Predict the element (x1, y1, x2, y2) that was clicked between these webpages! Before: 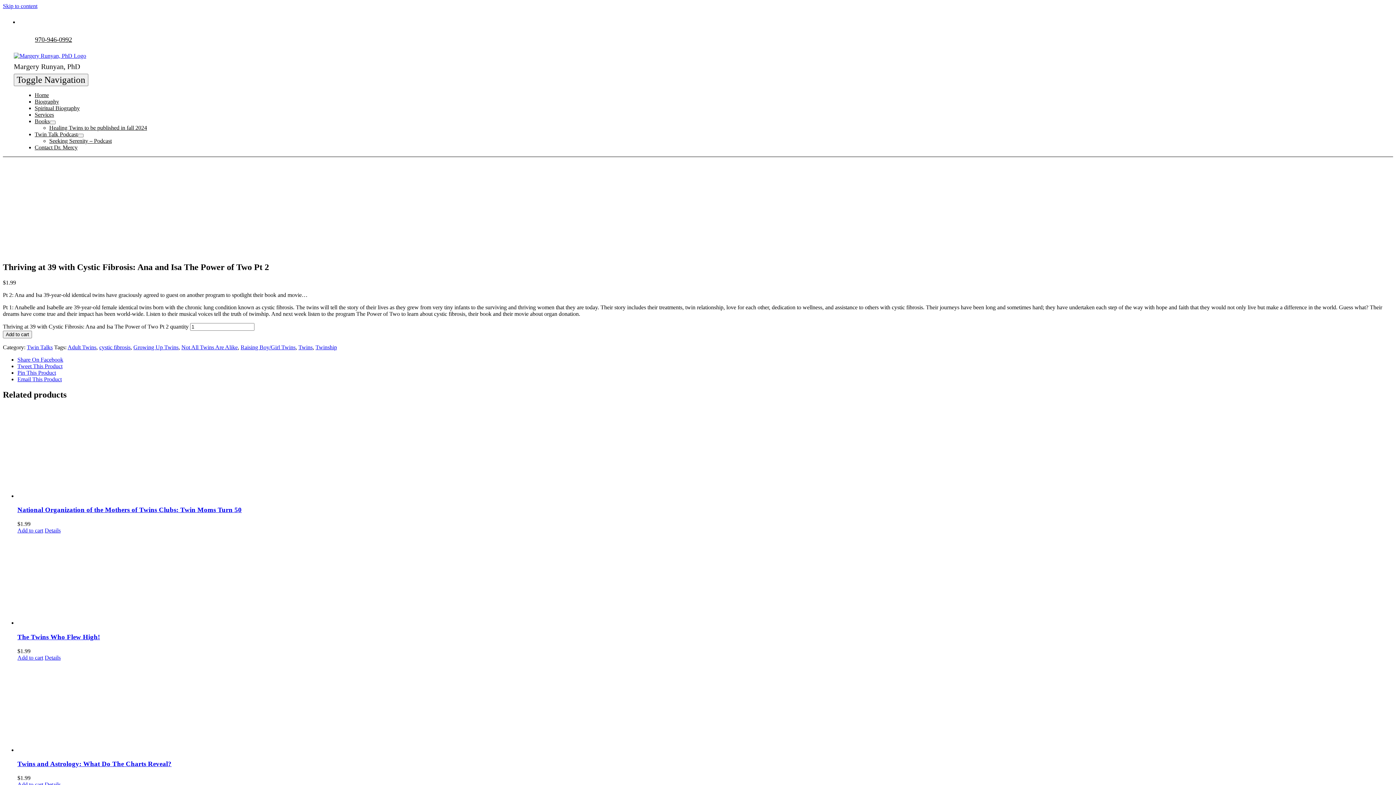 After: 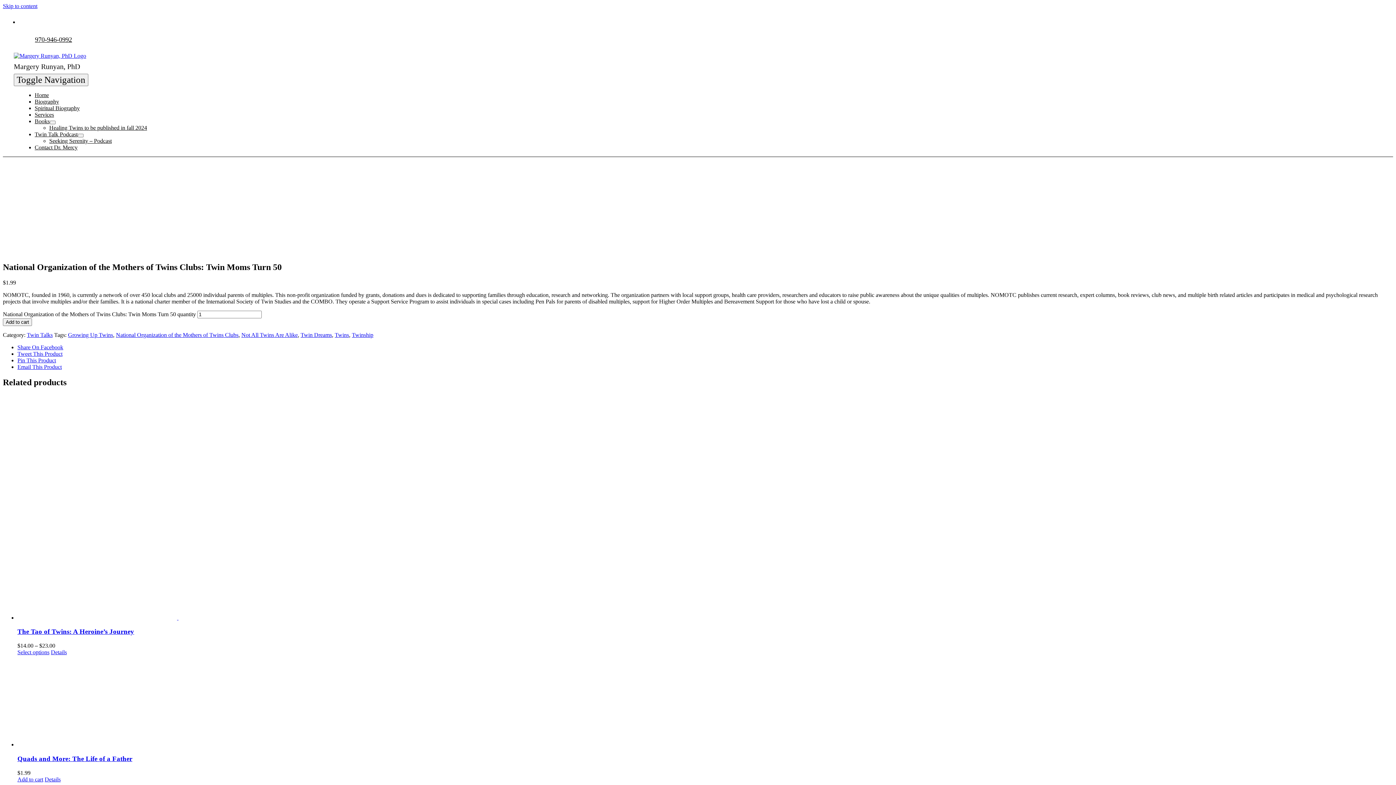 Action: bbox: (17, 506, 241, 513) label: National Organization of the Mothers of Twins Clubs: Twin Moms Turn 50